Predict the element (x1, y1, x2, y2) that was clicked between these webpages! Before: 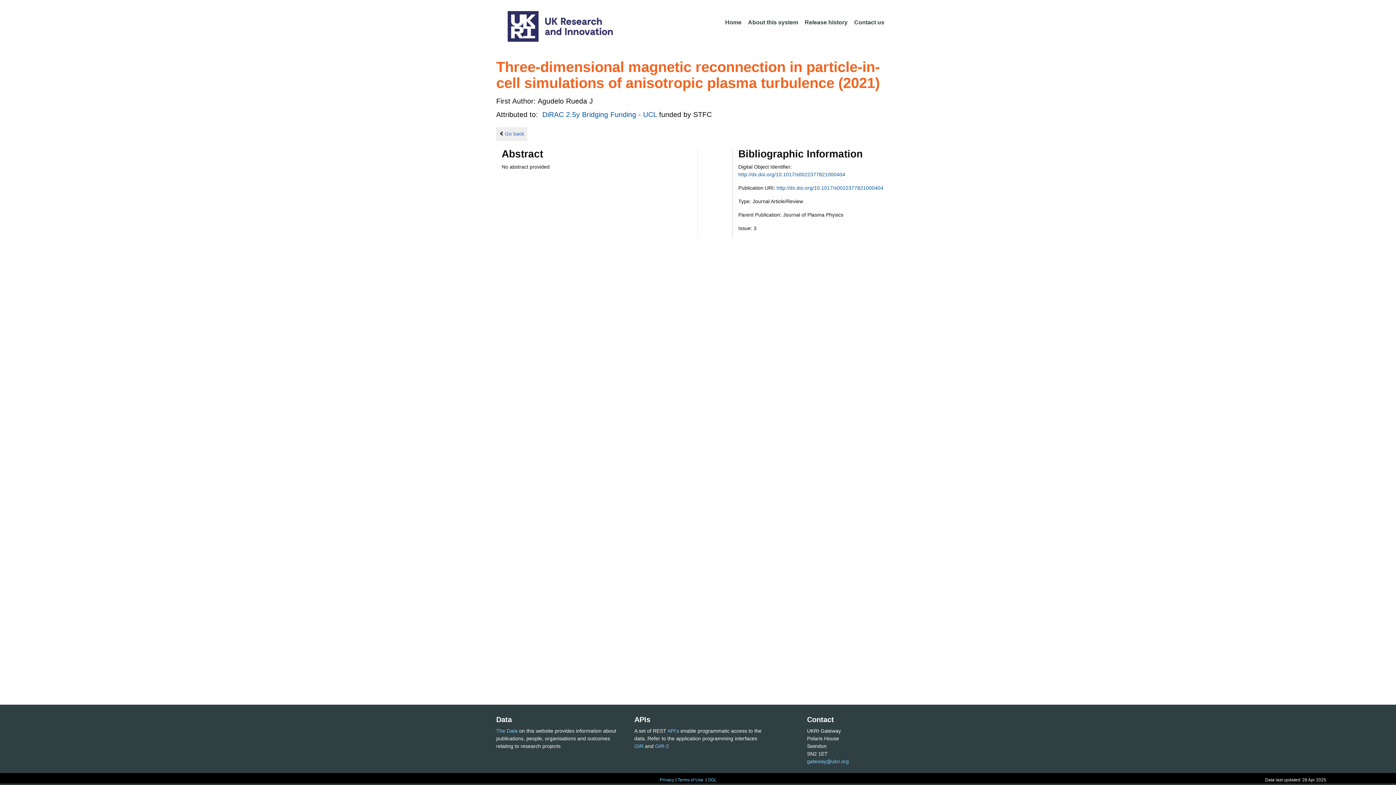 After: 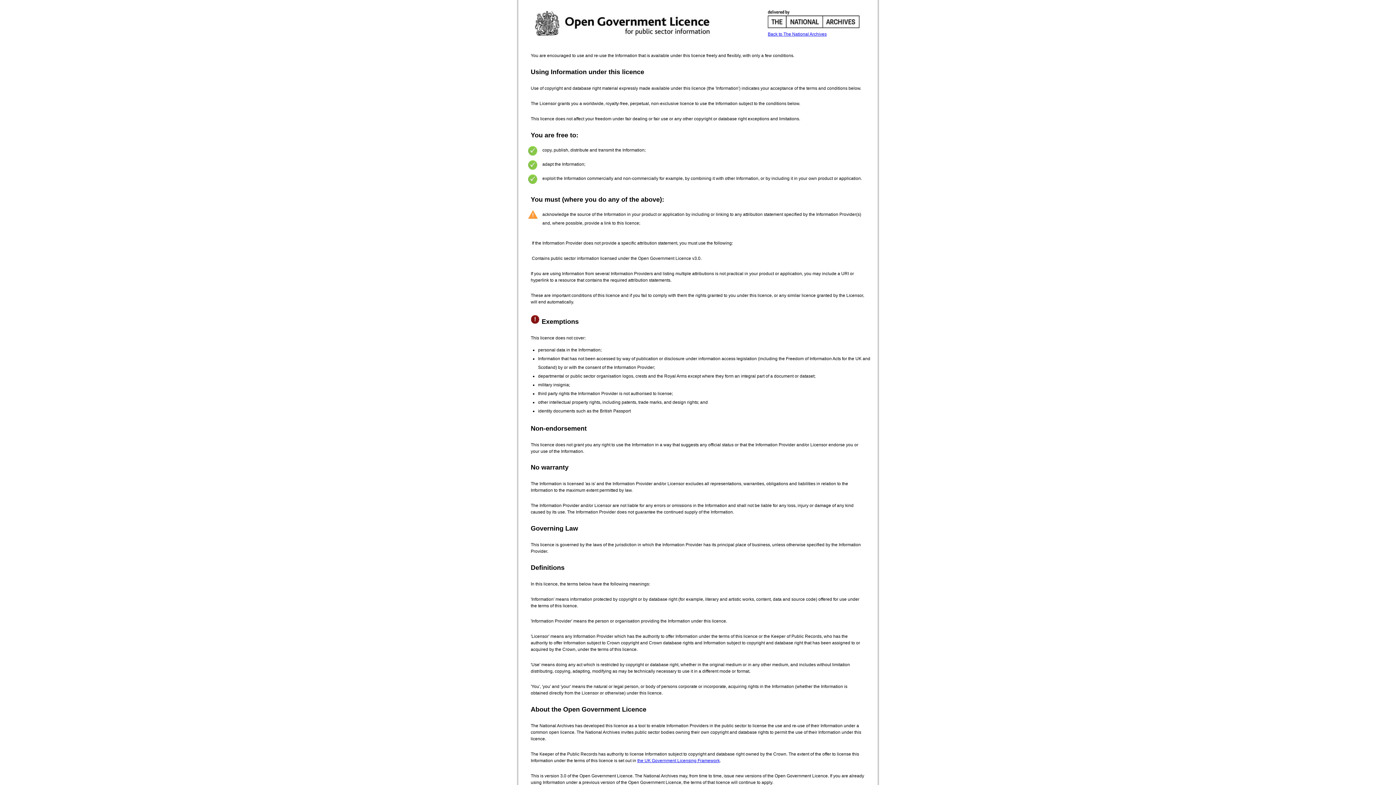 Action: label: OGL bbox: (707, 777, 716, 782)